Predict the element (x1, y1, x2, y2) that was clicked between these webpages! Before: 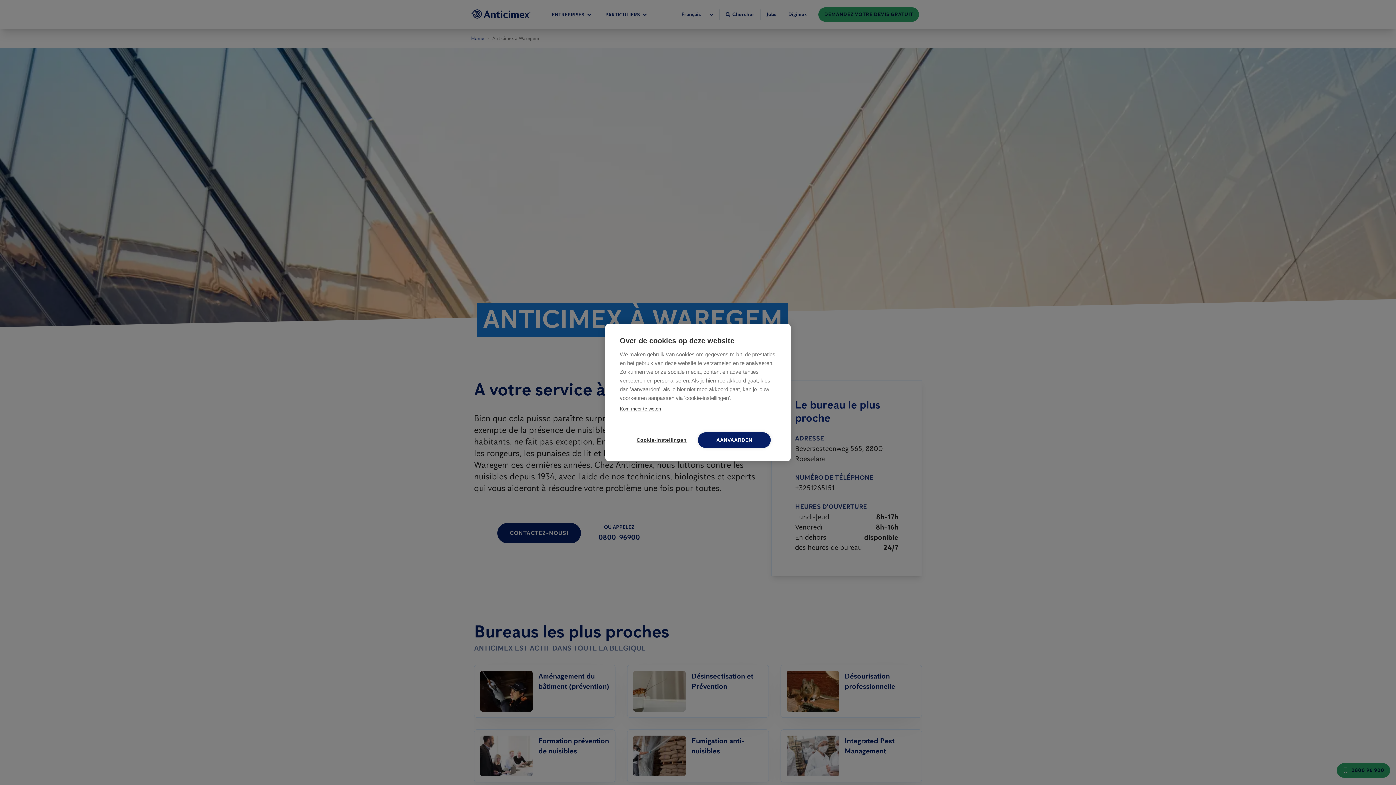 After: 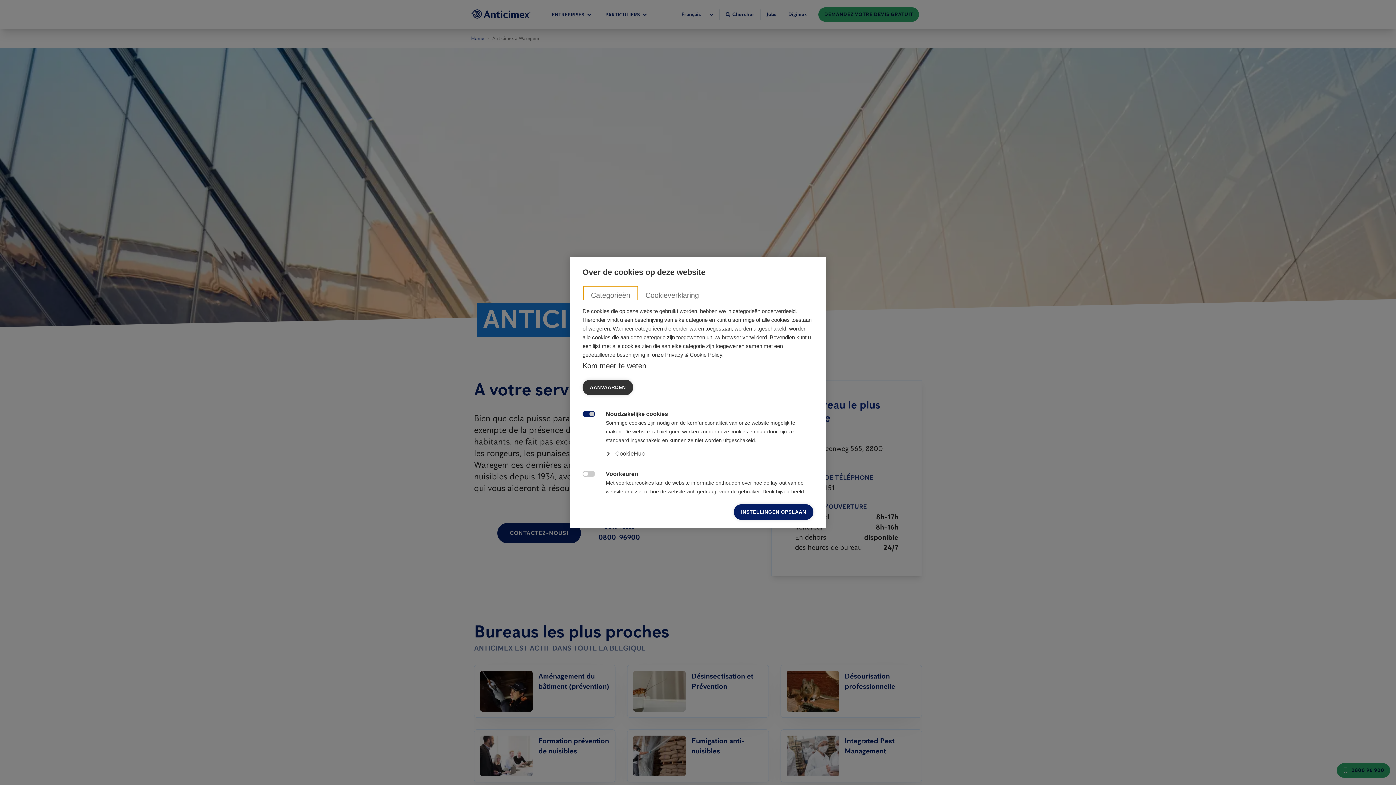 Action: bbox: (625, 432, 698, 448) label: Cookie-instellingen